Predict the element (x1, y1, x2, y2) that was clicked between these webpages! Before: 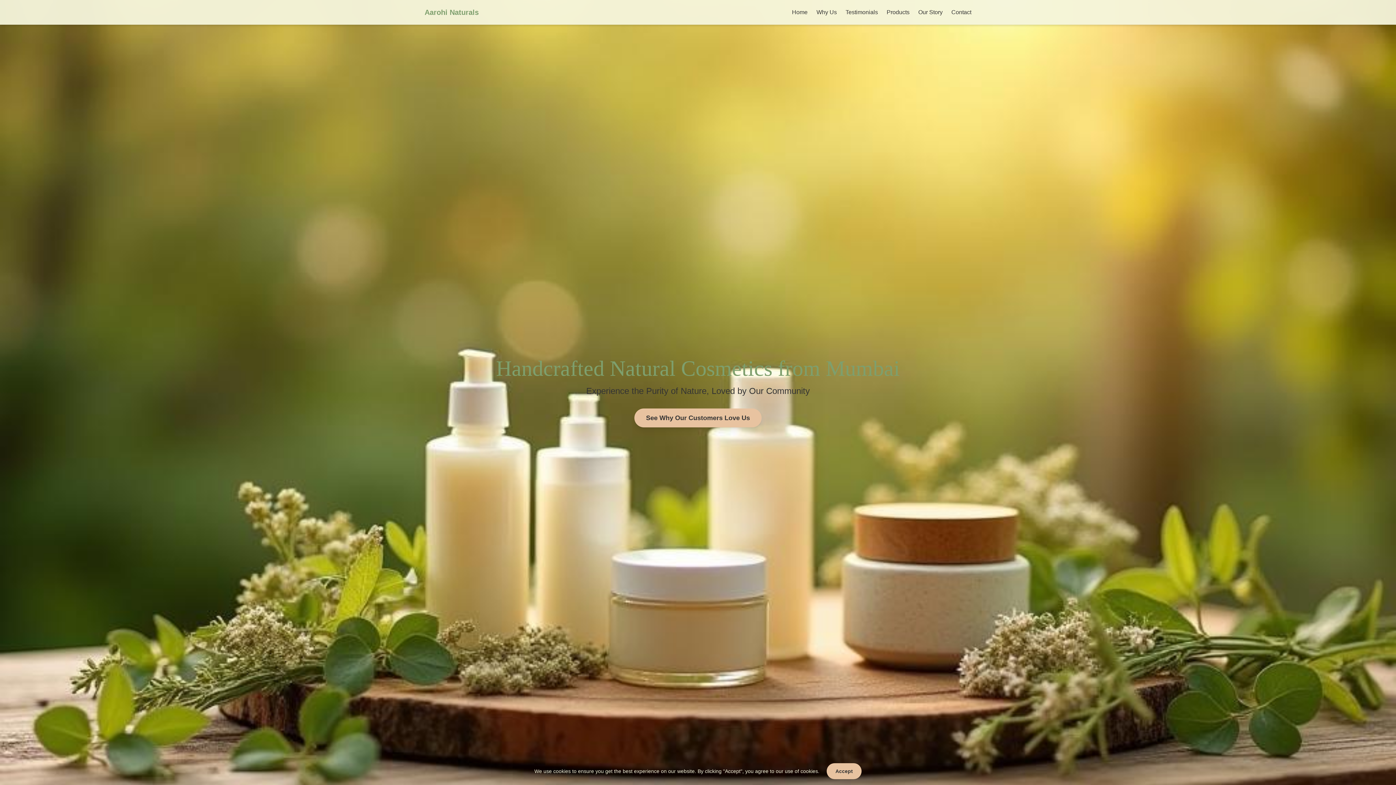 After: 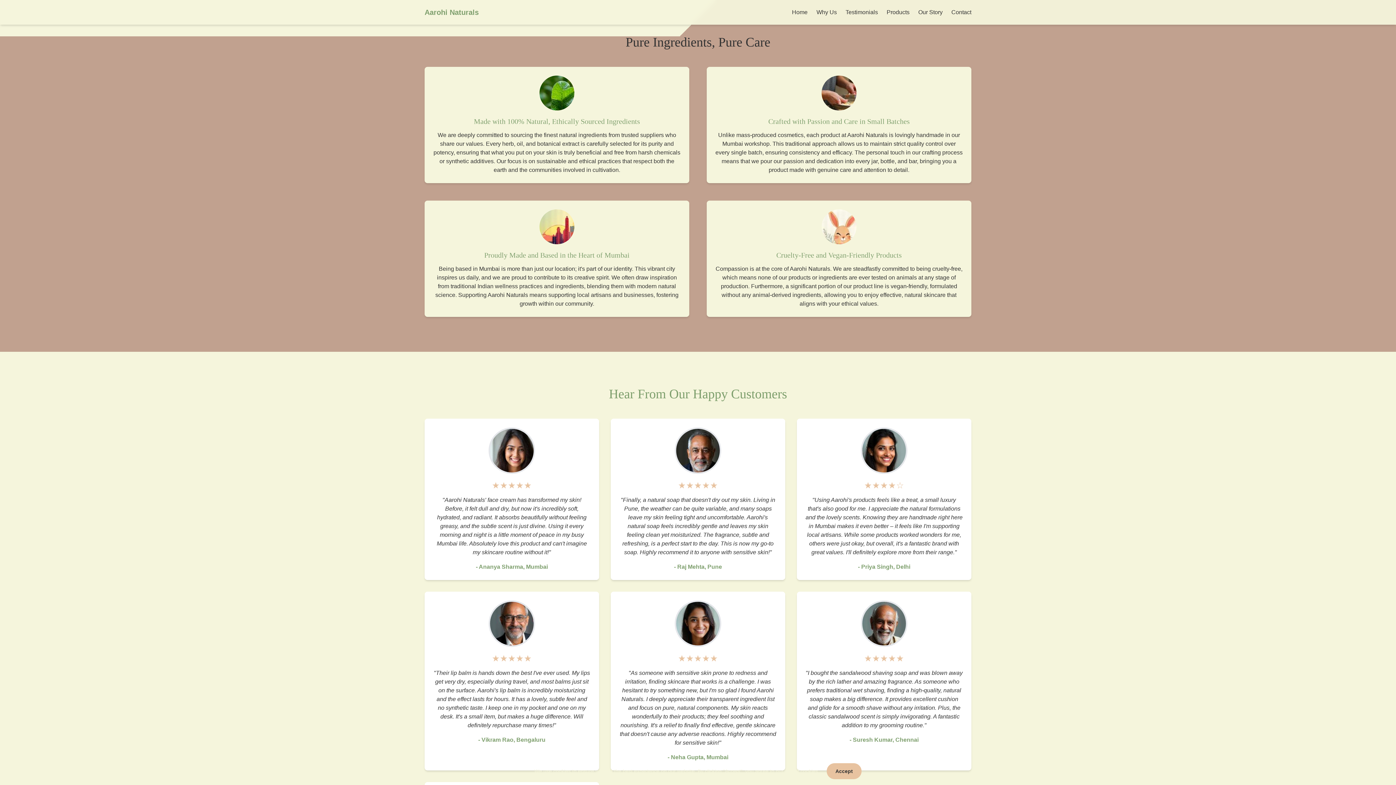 Action: bbox: (816, 4, 837, 20) label: Why Us